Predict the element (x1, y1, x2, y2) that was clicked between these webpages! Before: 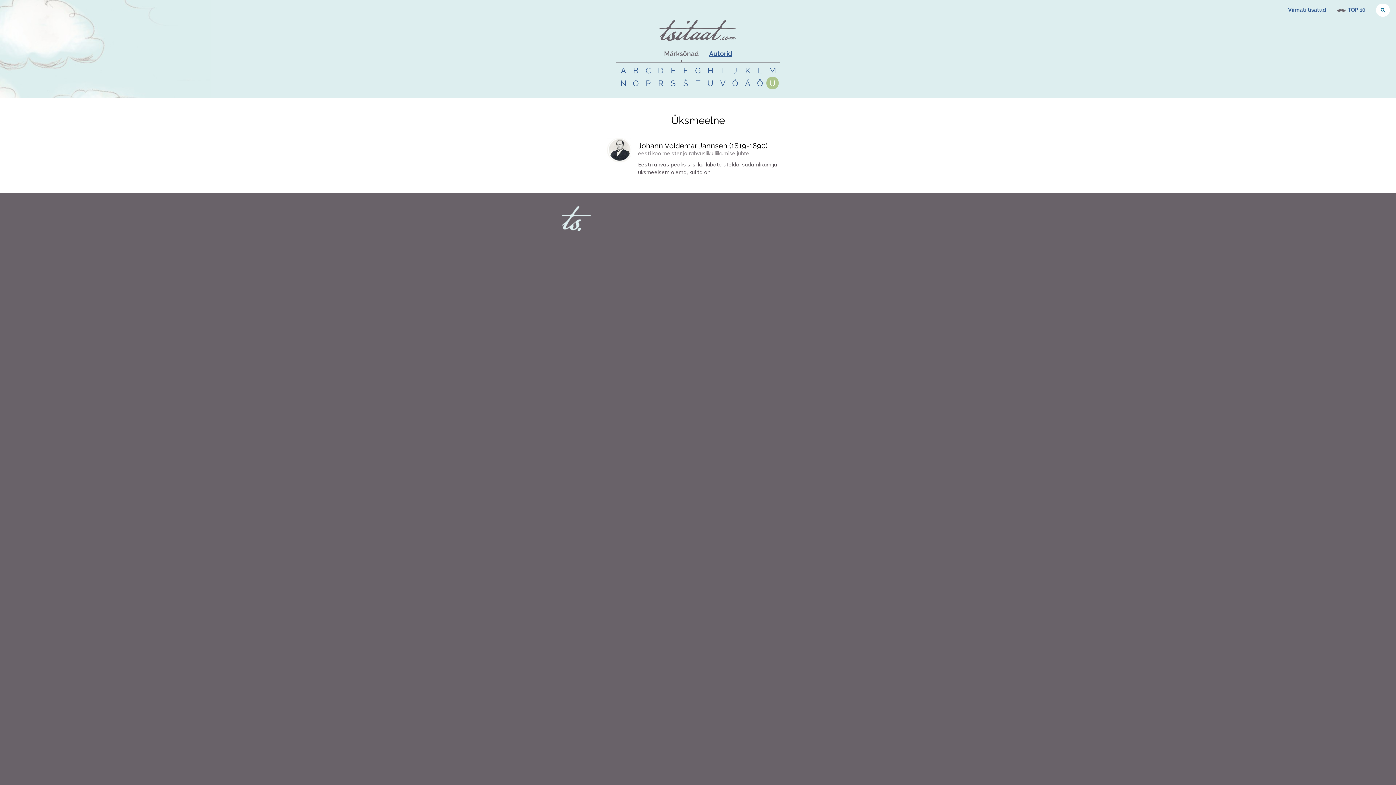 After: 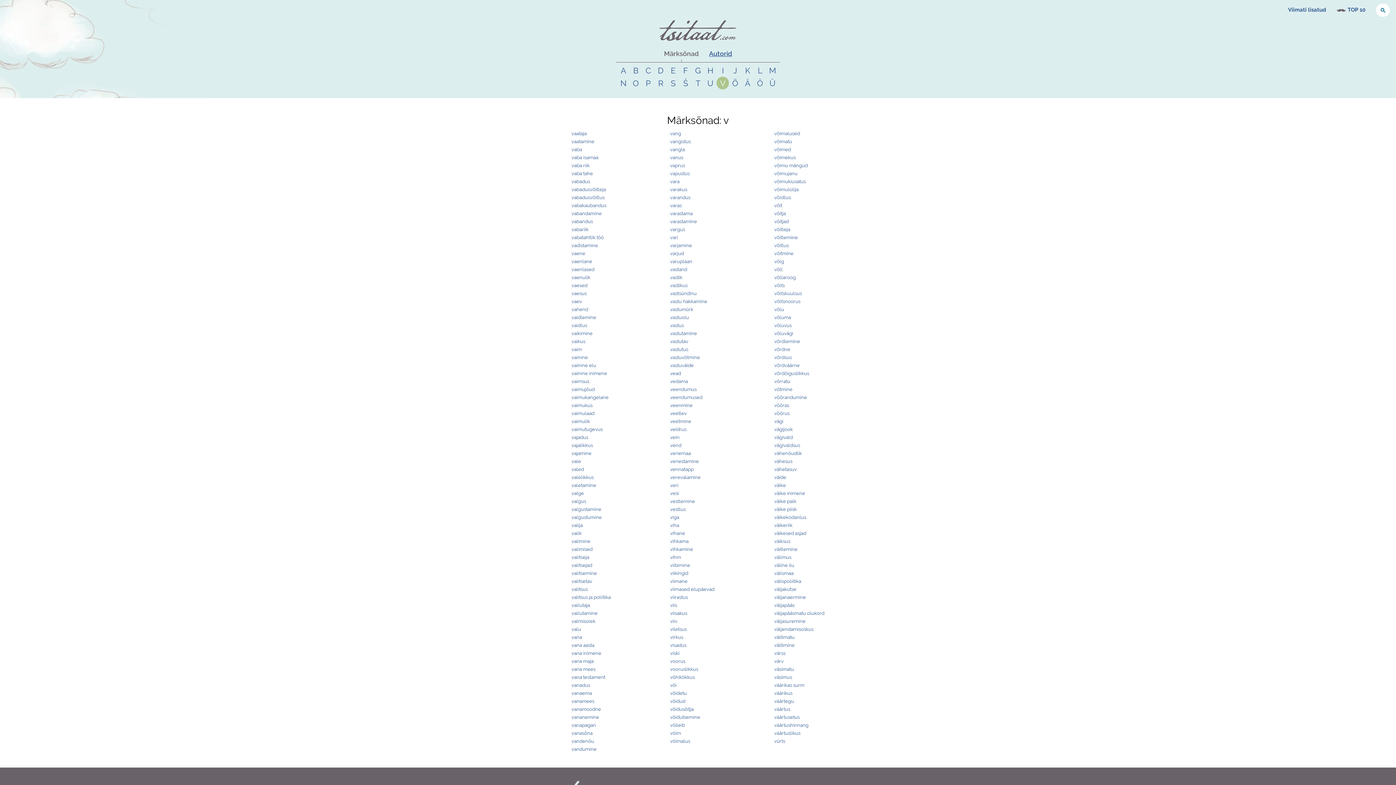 Action: bbox: (716, 76, 729, 89) label: V